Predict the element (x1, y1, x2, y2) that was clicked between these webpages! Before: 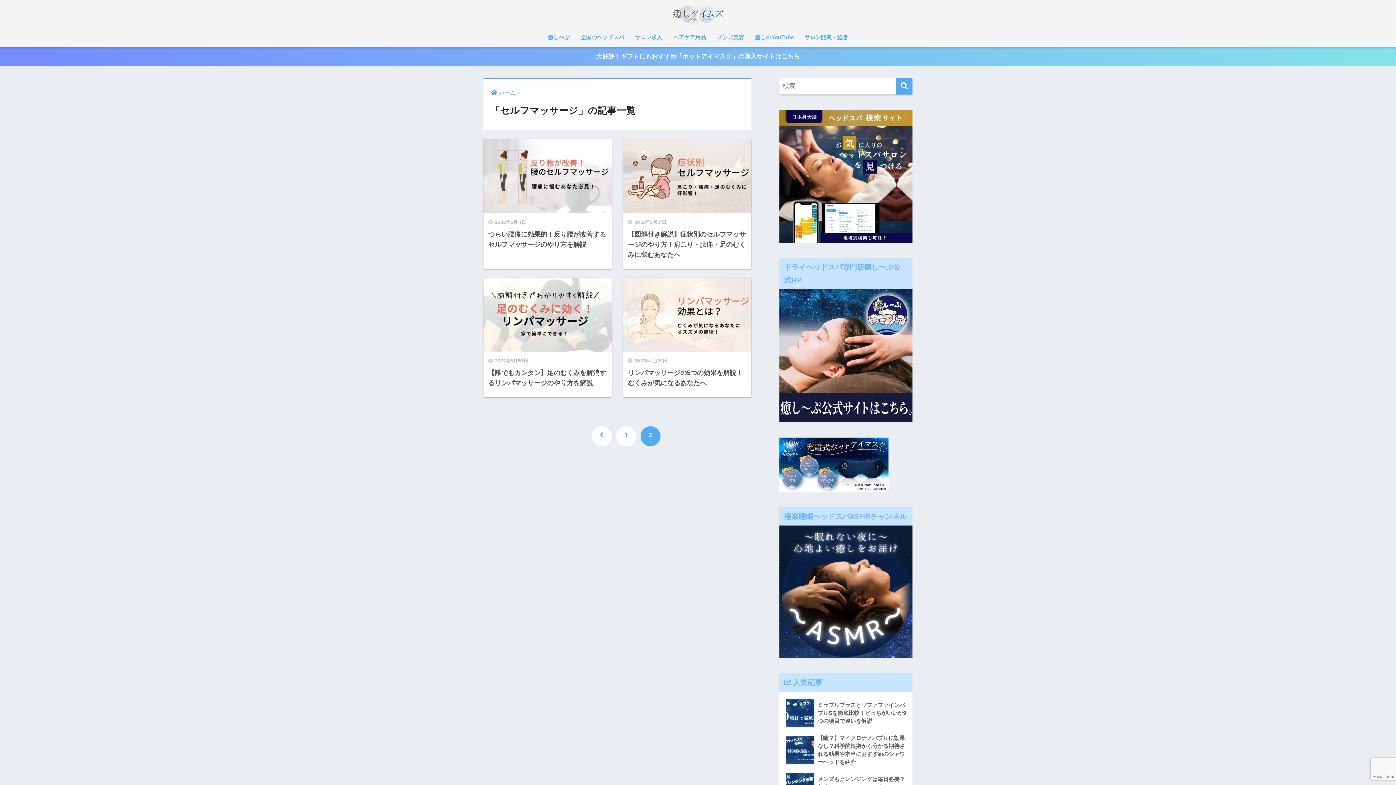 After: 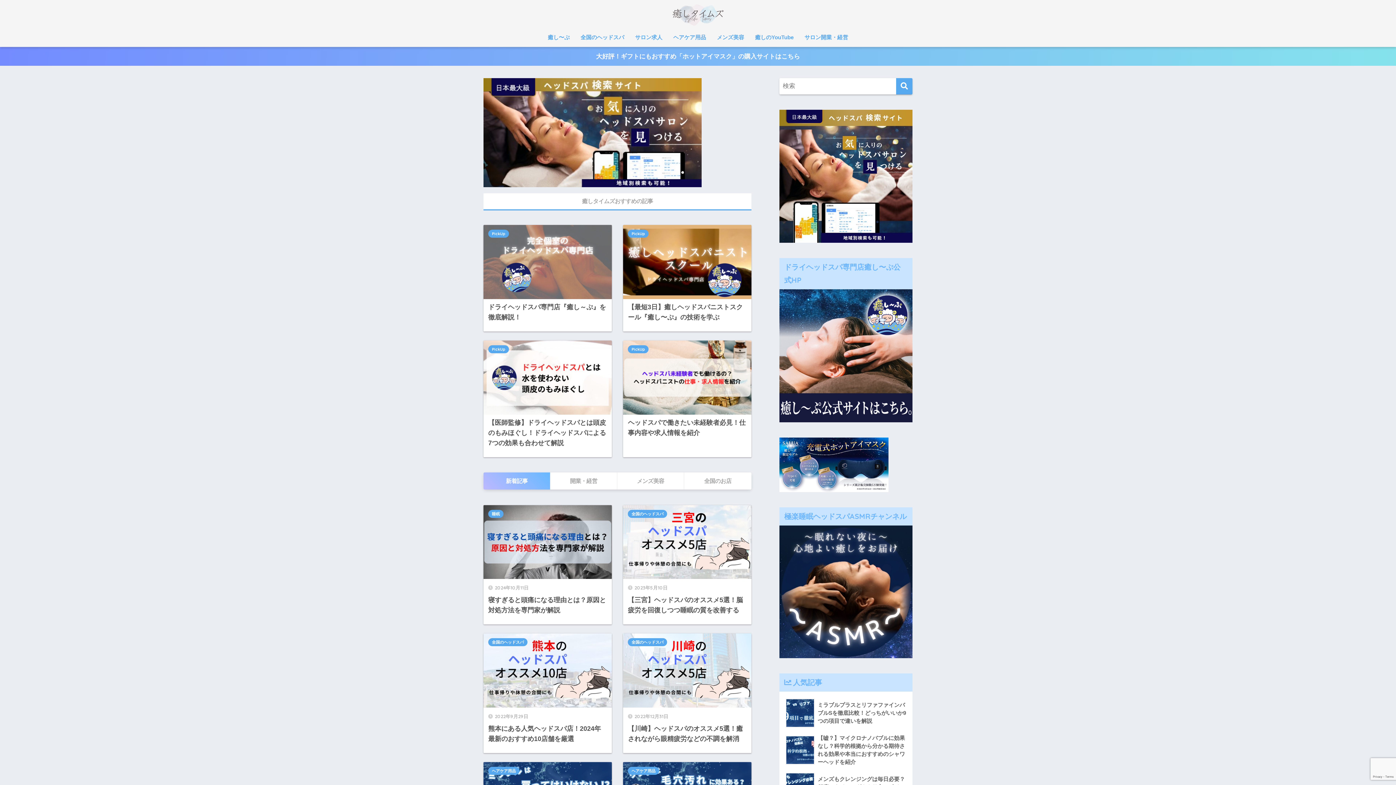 Action: bbox: (652, 8, 744, 19)